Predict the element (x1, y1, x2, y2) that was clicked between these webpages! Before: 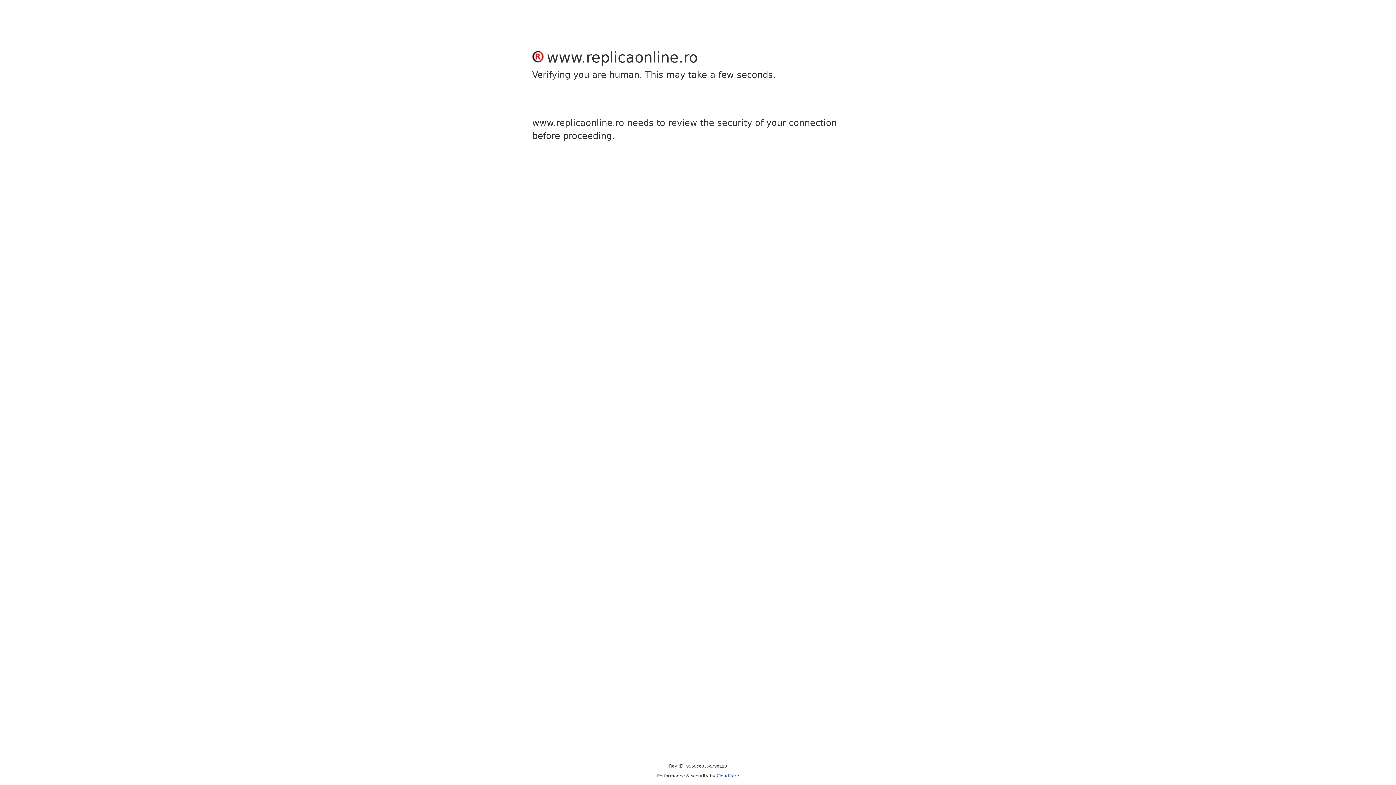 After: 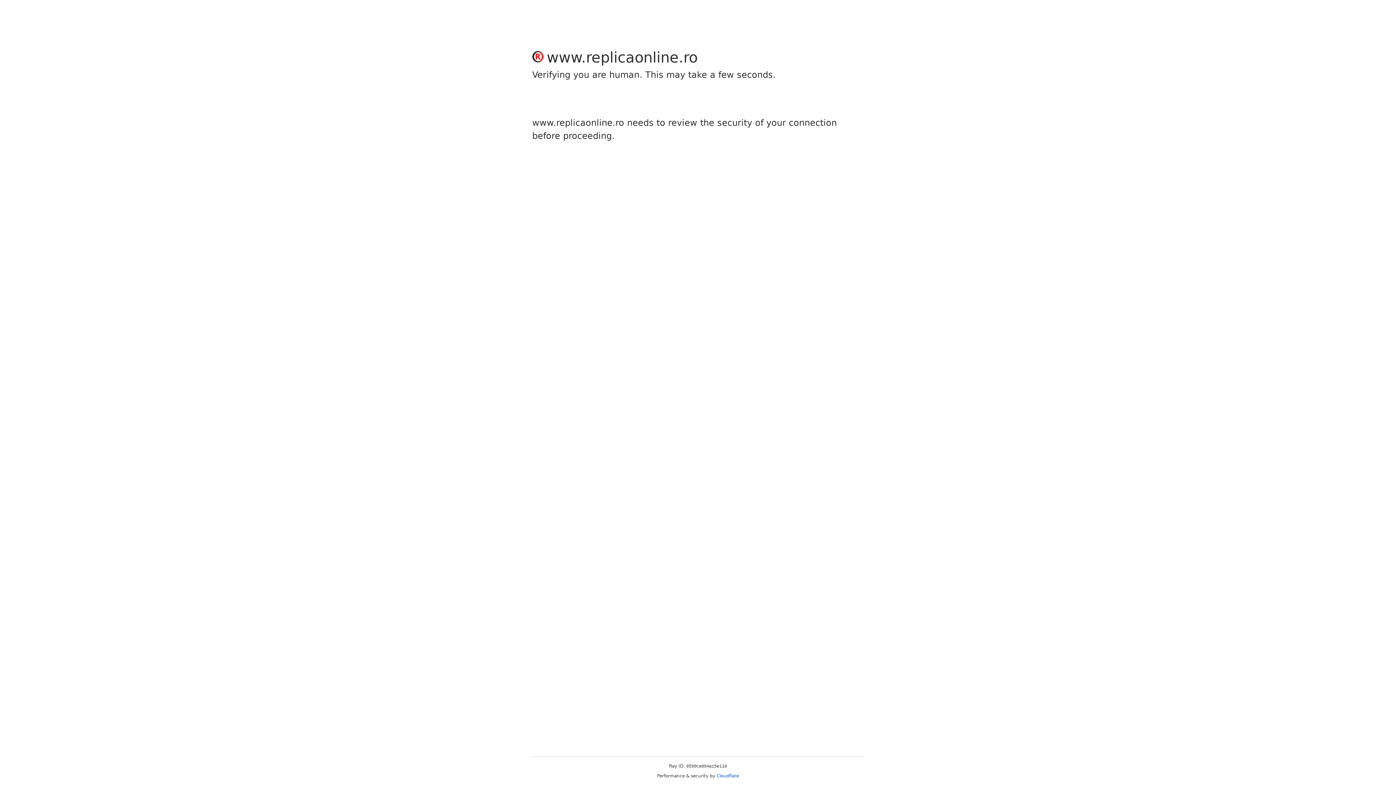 Action: label: Cloudflare bbox: (716, 773, 739, 778)